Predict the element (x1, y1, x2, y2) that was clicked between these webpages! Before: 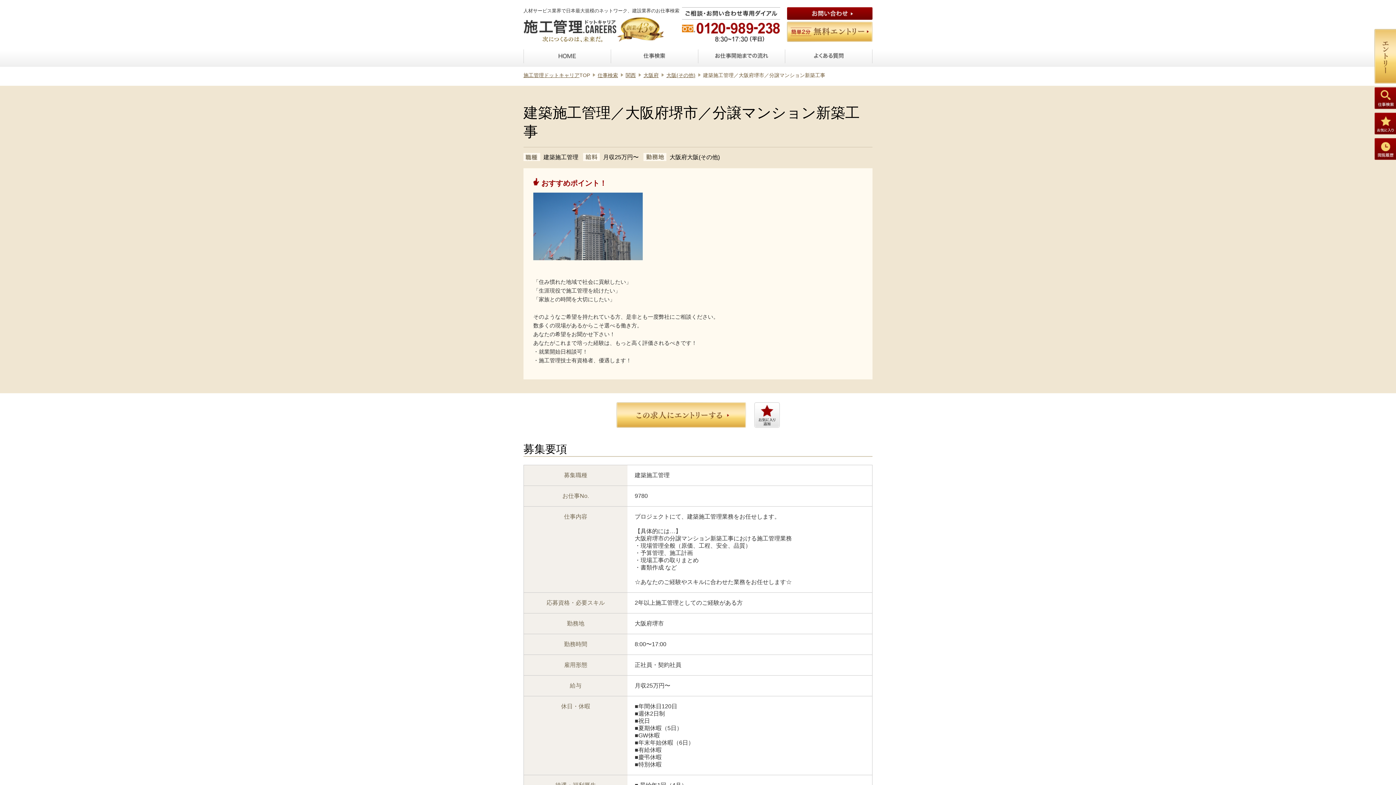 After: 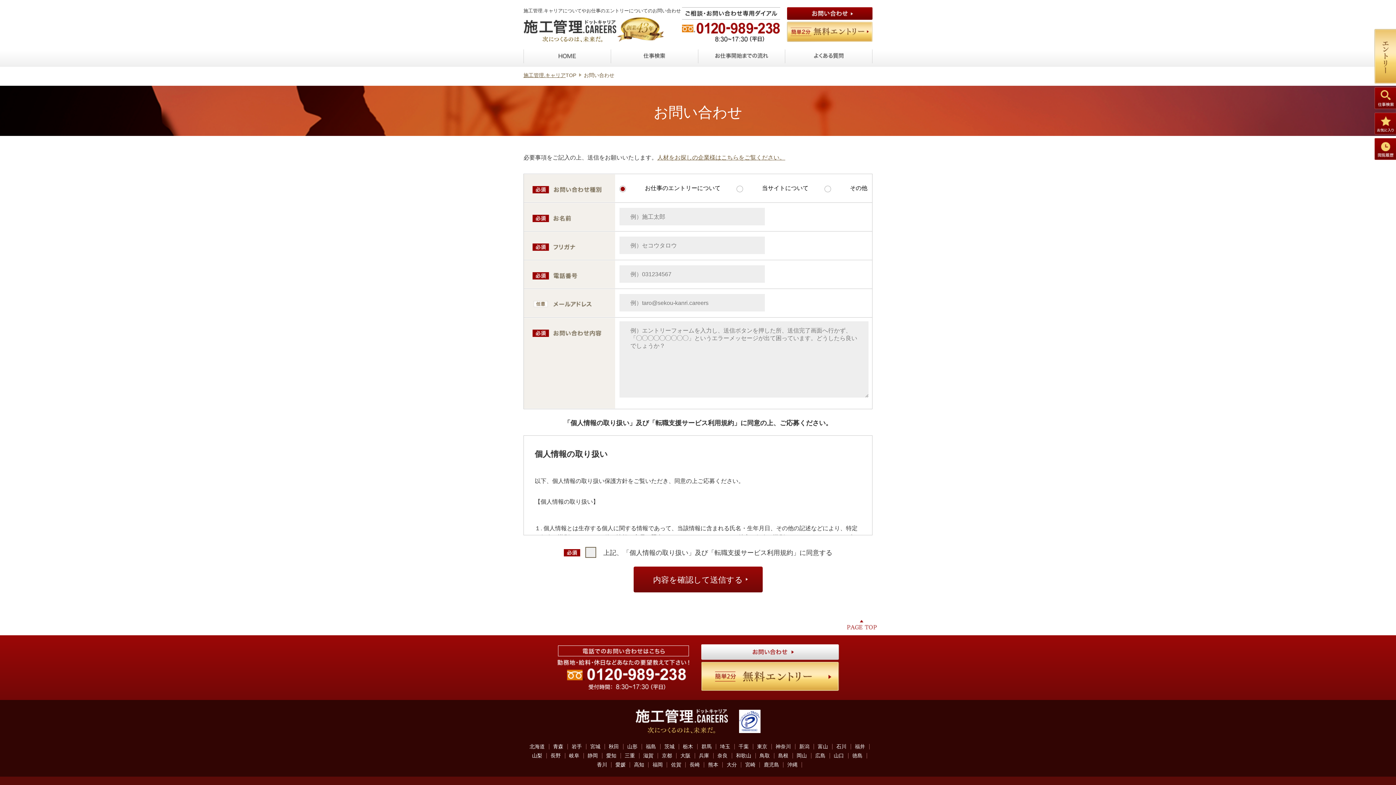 Action: bbox: (787, 7, 872, 20)